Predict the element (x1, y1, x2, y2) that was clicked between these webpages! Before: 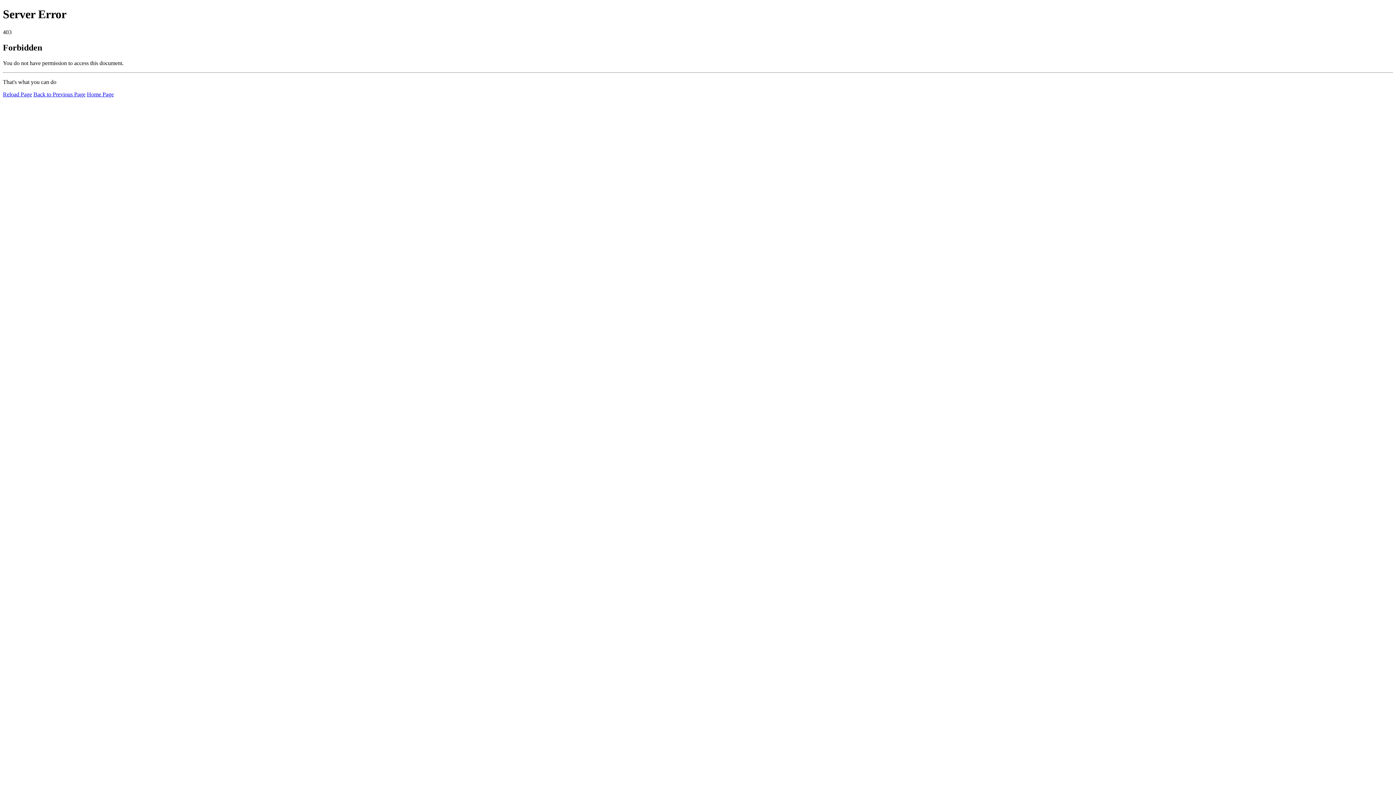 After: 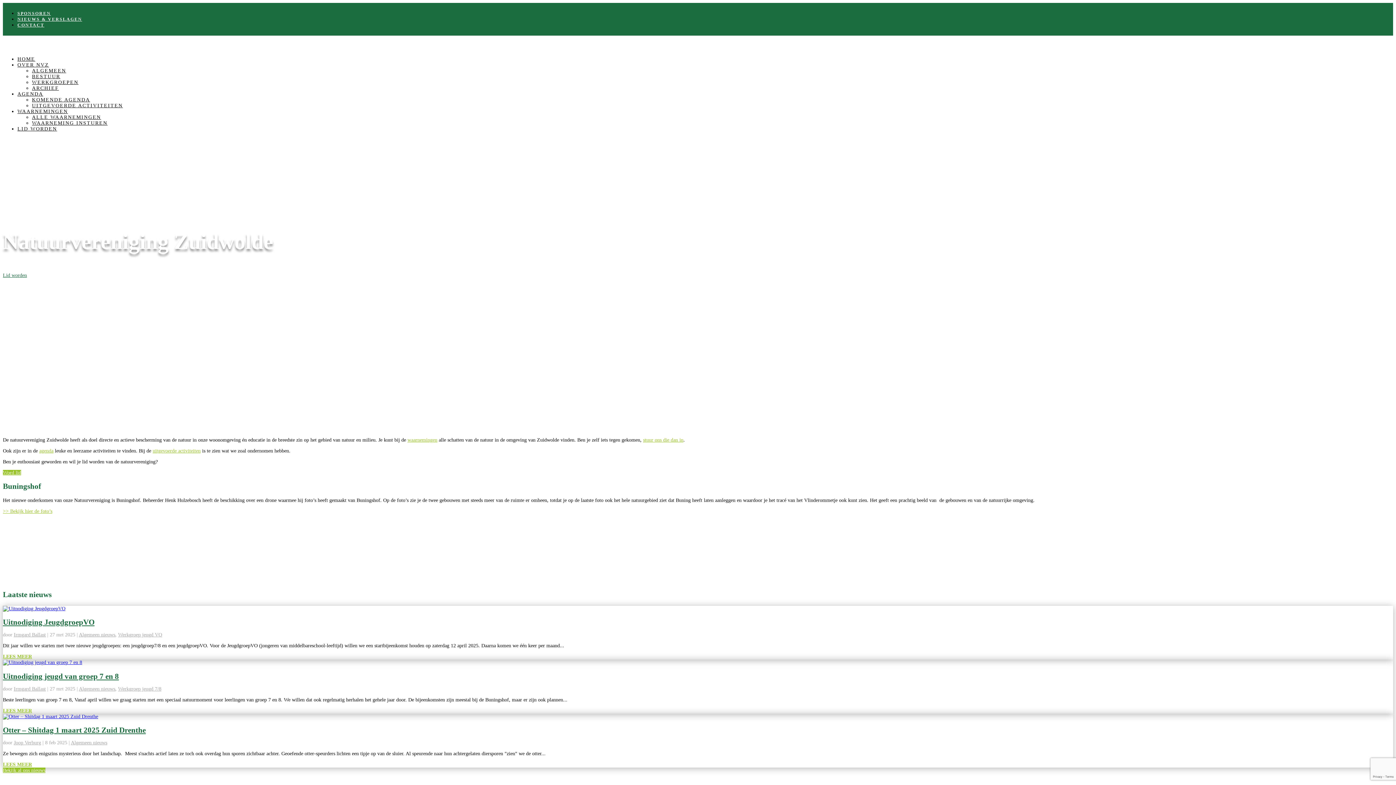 Action: label: Home Page bbox: (86, 91, 113, 97)